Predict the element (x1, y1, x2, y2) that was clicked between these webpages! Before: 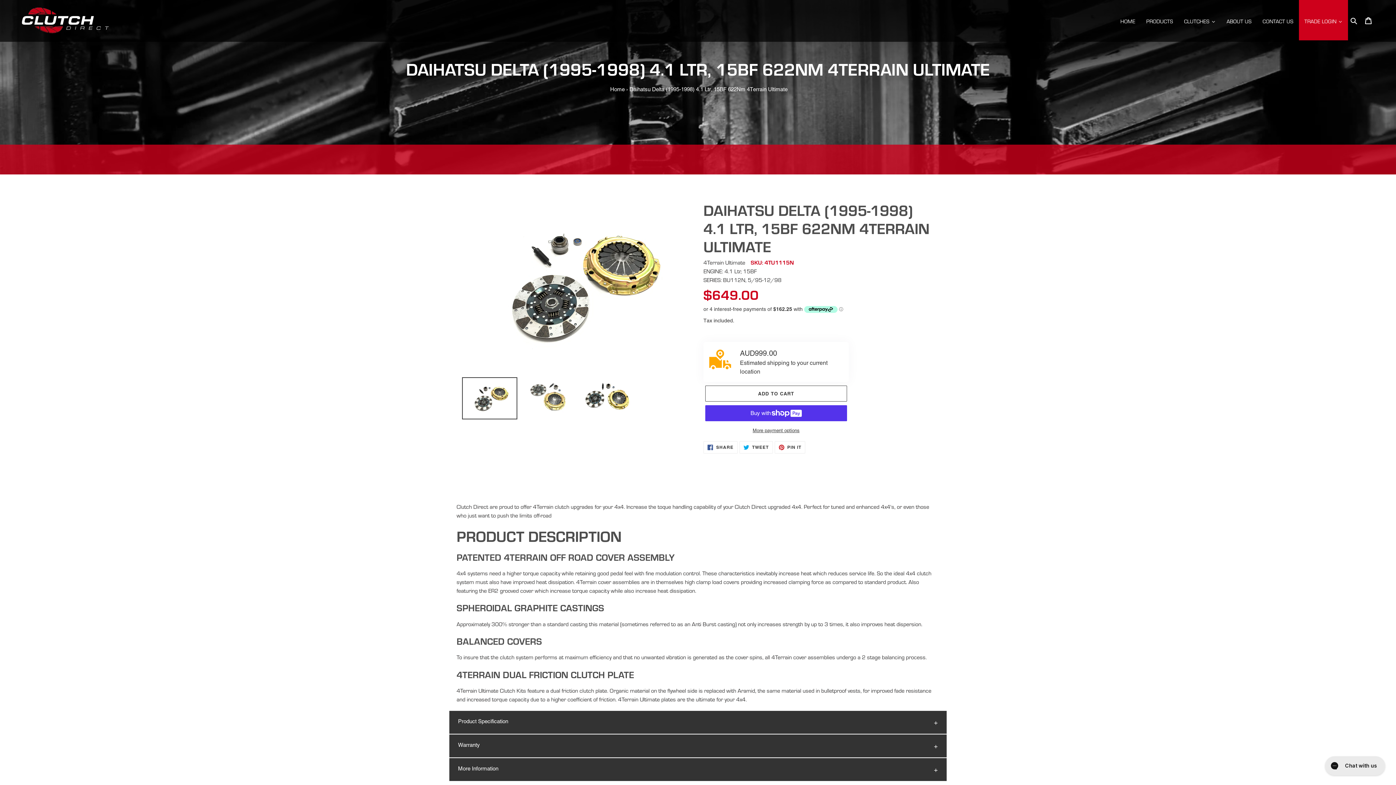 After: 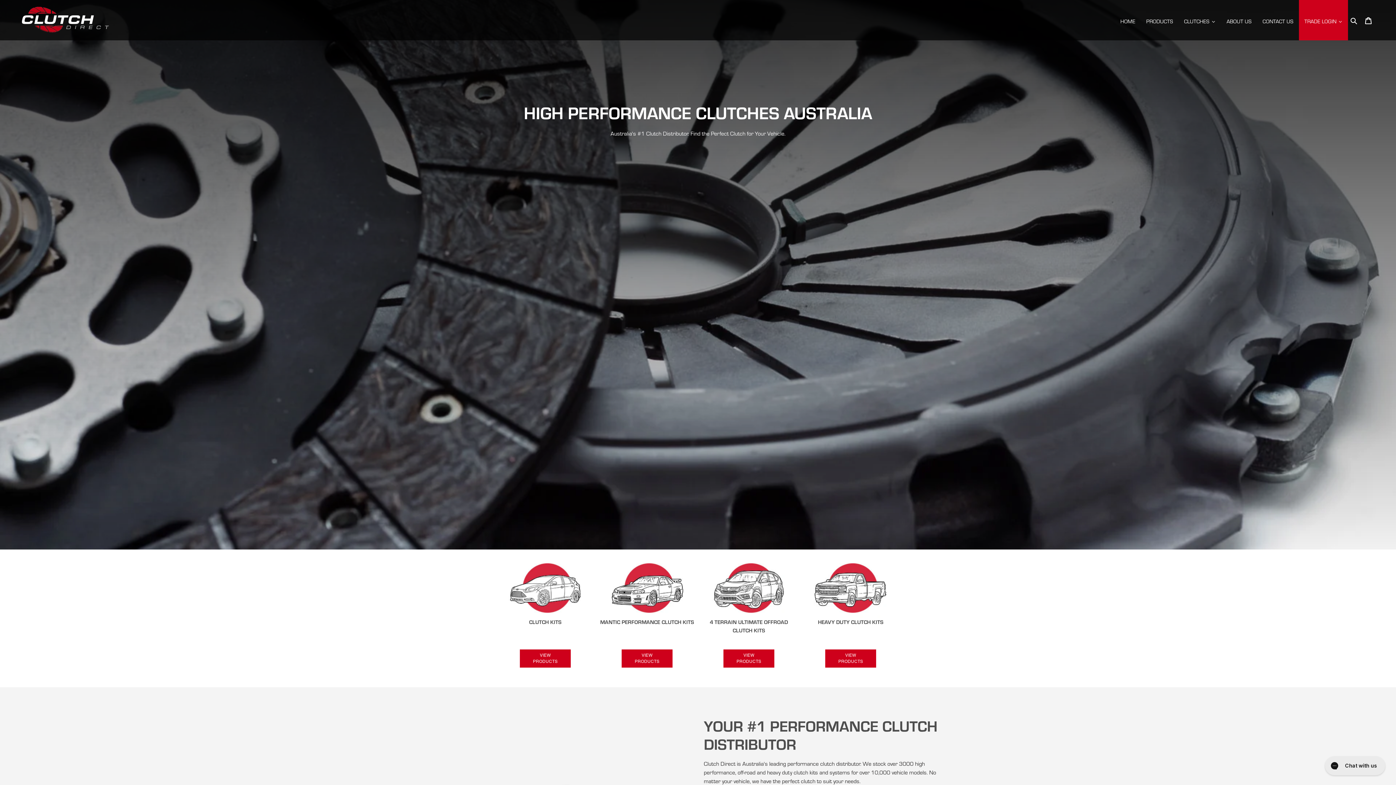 Action: bbox: (20, 5, 358, 36)